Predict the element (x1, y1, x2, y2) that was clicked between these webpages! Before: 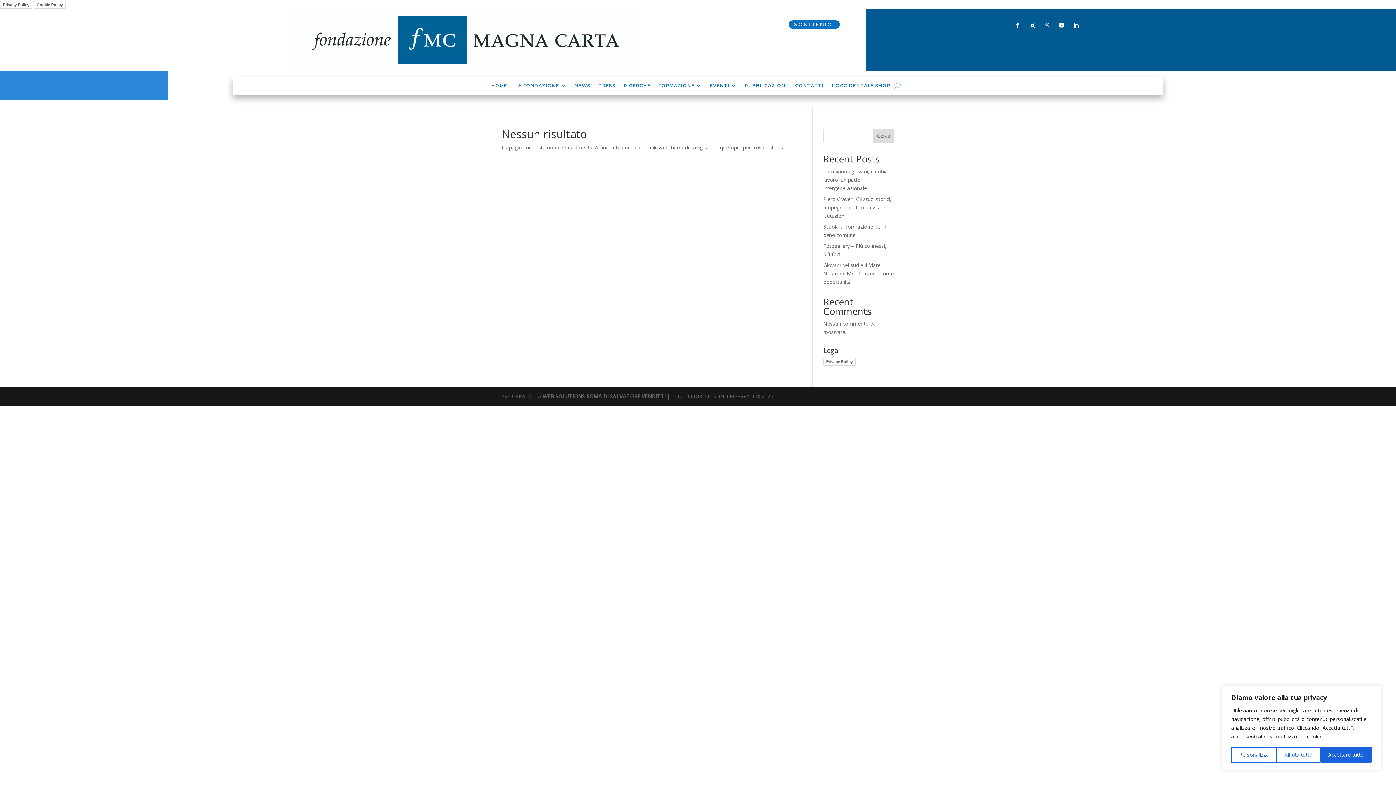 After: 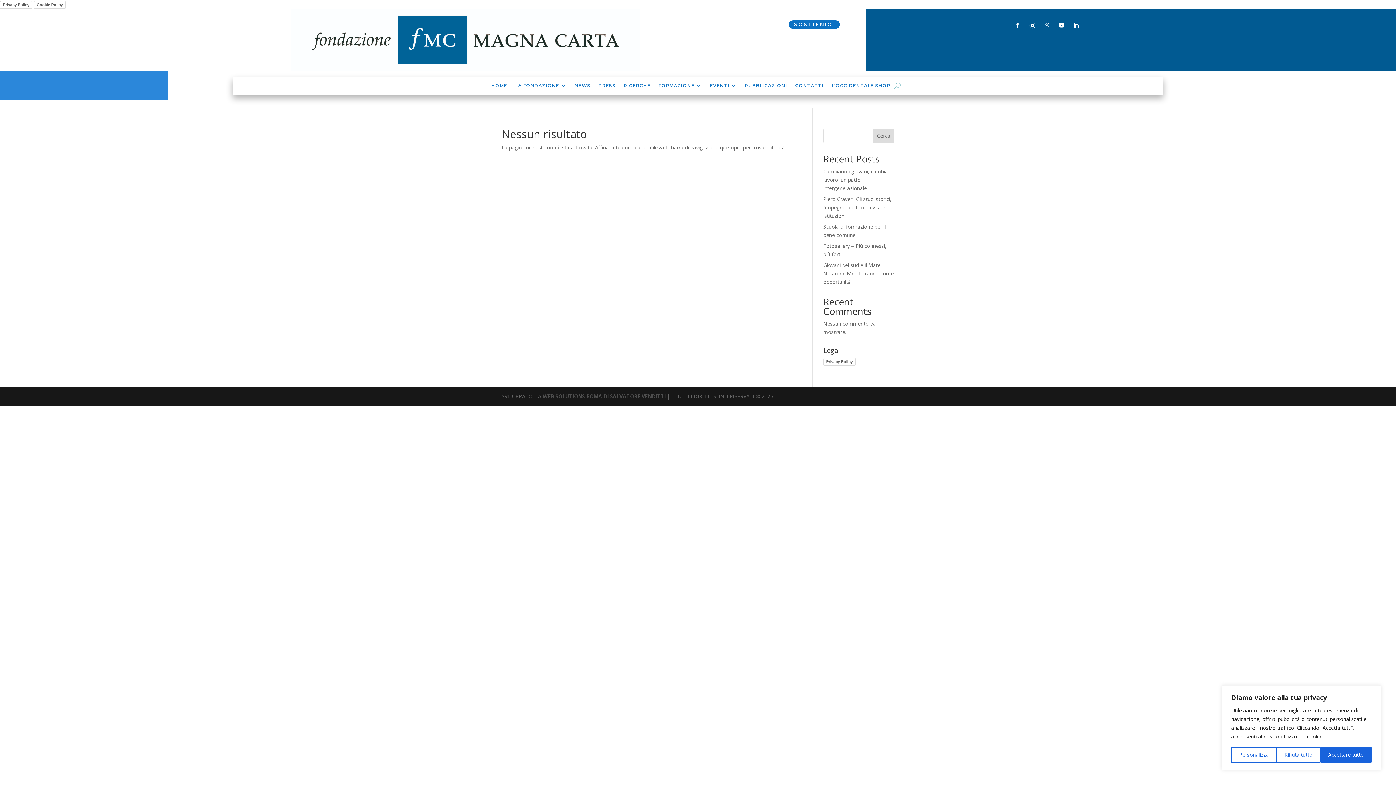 Action: bbox: (542, 393, 665, 400) label: WEB SOLUTIONS ROMA DI SALVATORE VENDITTI